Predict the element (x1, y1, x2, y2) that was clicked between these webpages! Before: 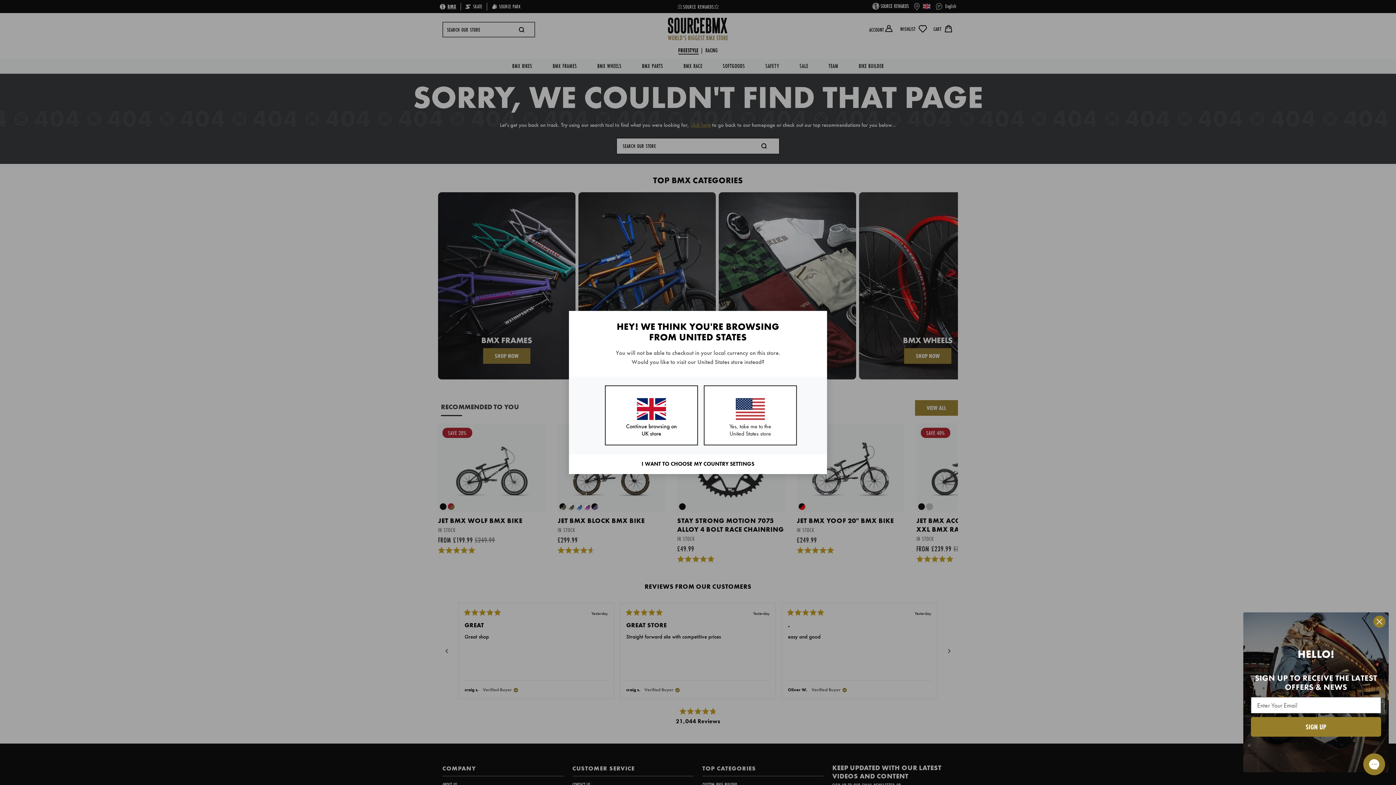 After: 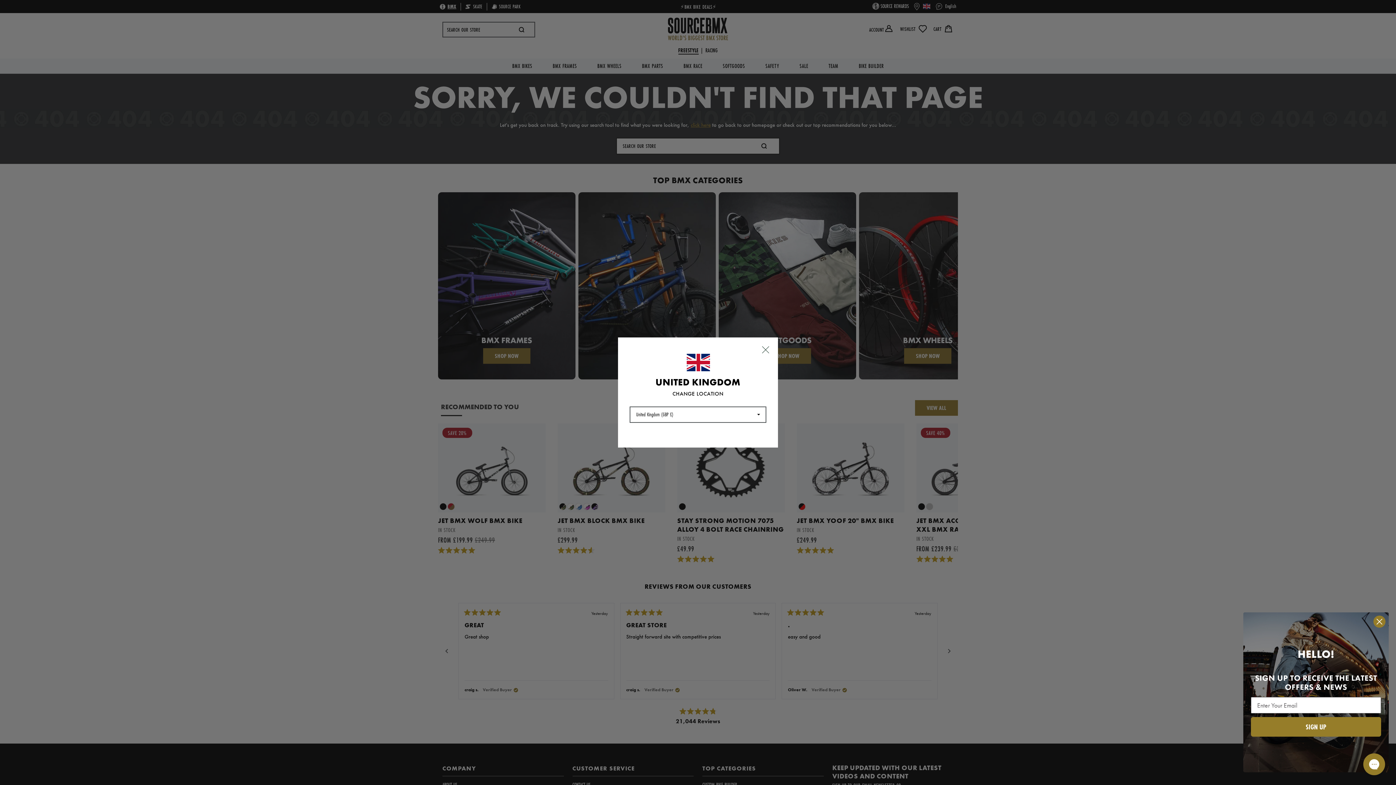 Action: label: I WANT TO CHOOSE MY COUNTRY SETTINGS bbox: (569, 454, 826, 474)